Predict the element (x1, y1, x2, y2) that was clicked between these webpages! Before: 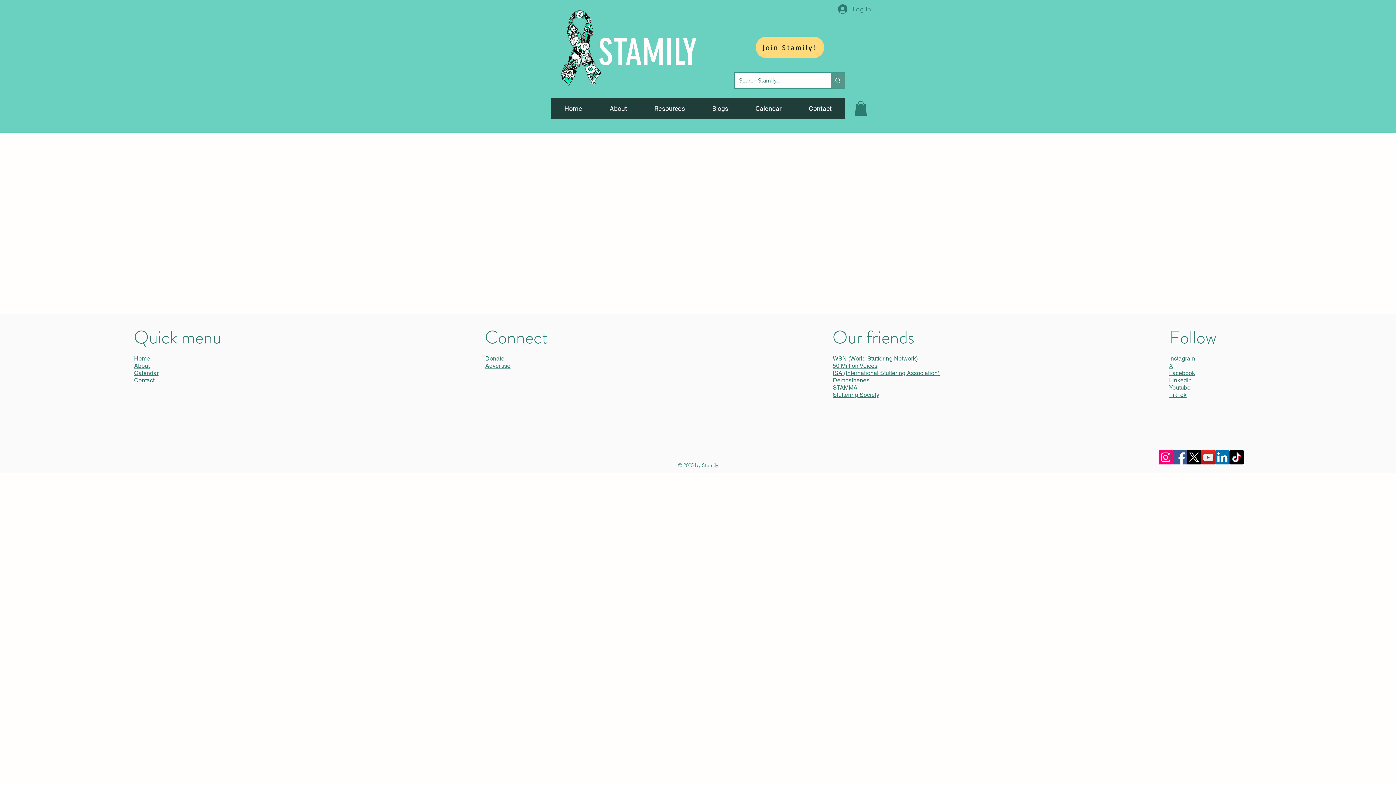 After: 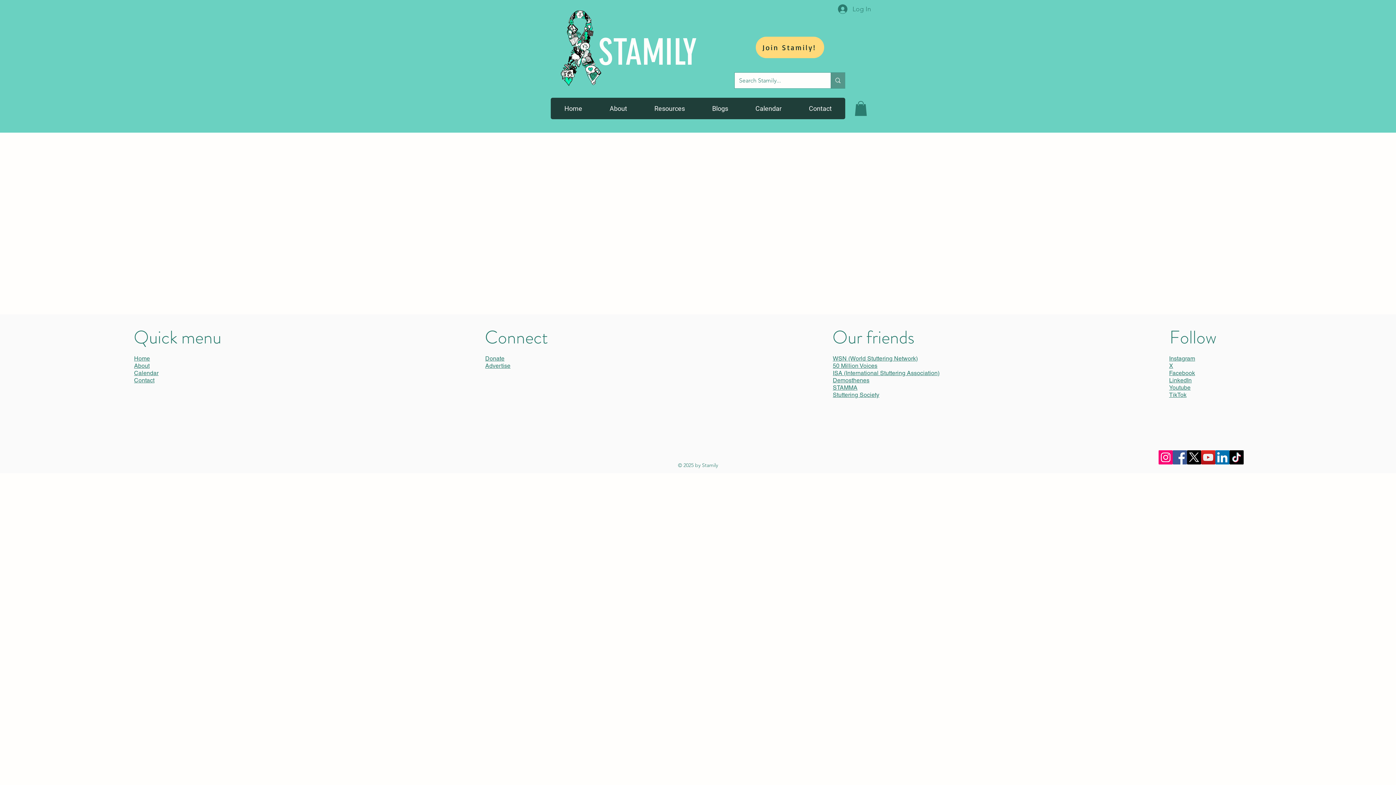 Action: bbox: (1169, 354, 1195, 362) label: Instagram